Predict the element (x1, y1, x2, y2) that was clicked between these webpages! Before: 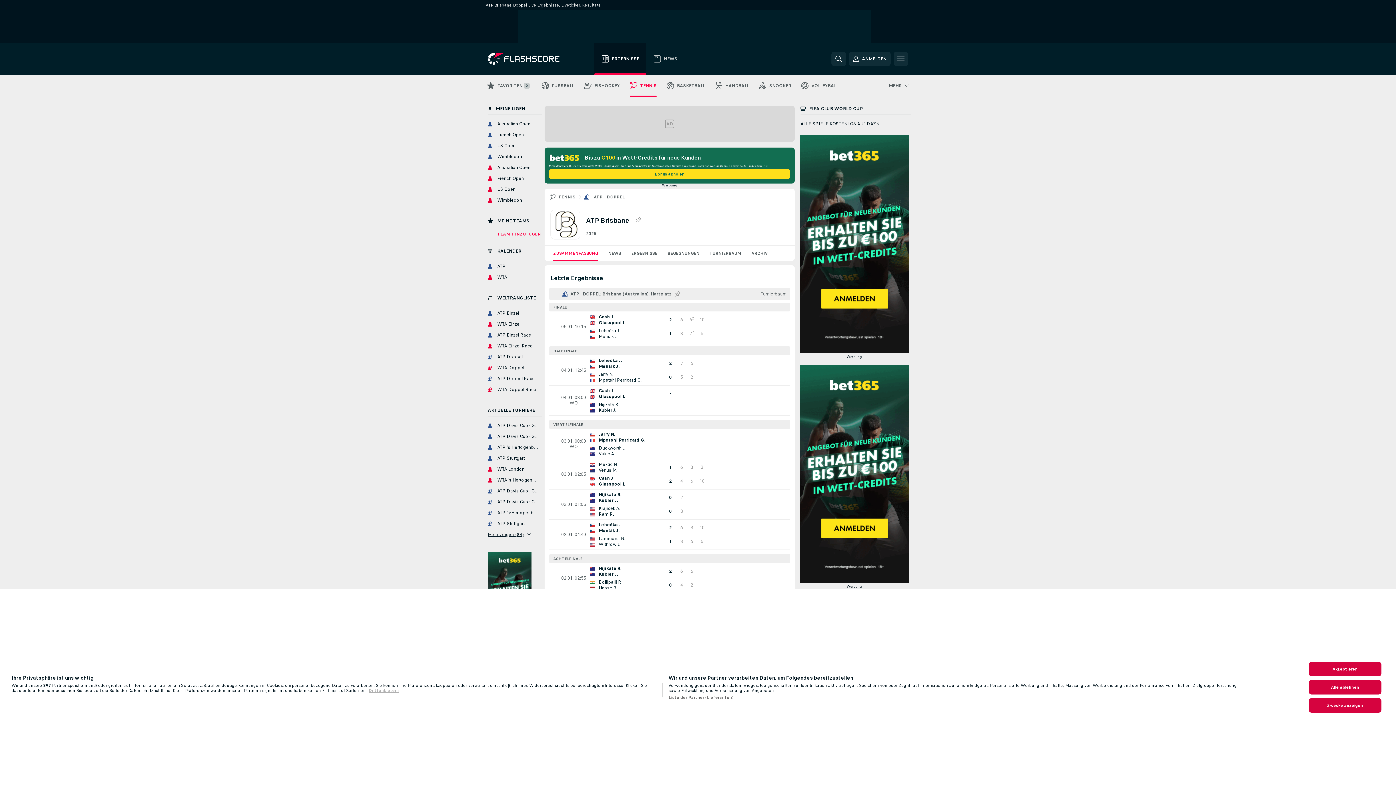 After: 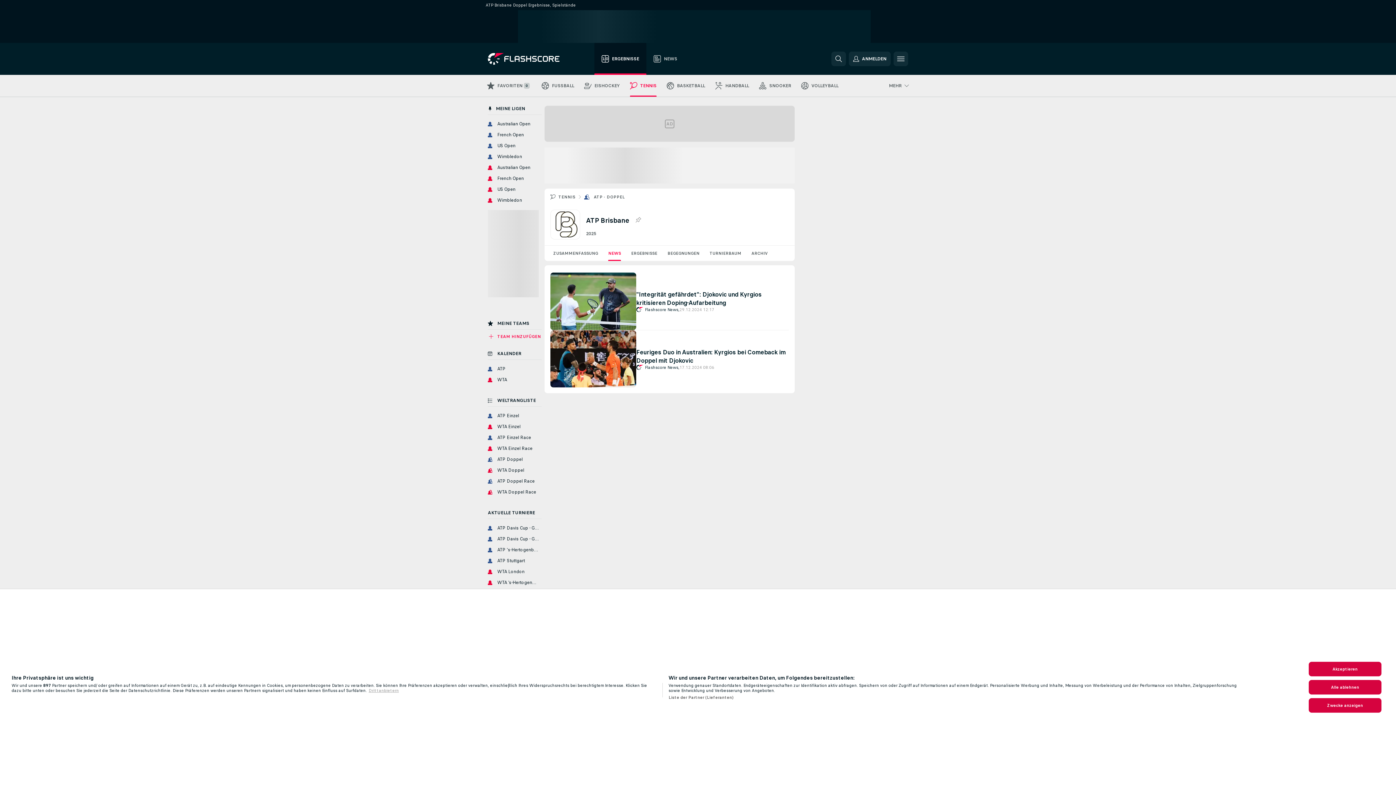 Action: label: NEWS bbox: (603, 248, 626, 263)